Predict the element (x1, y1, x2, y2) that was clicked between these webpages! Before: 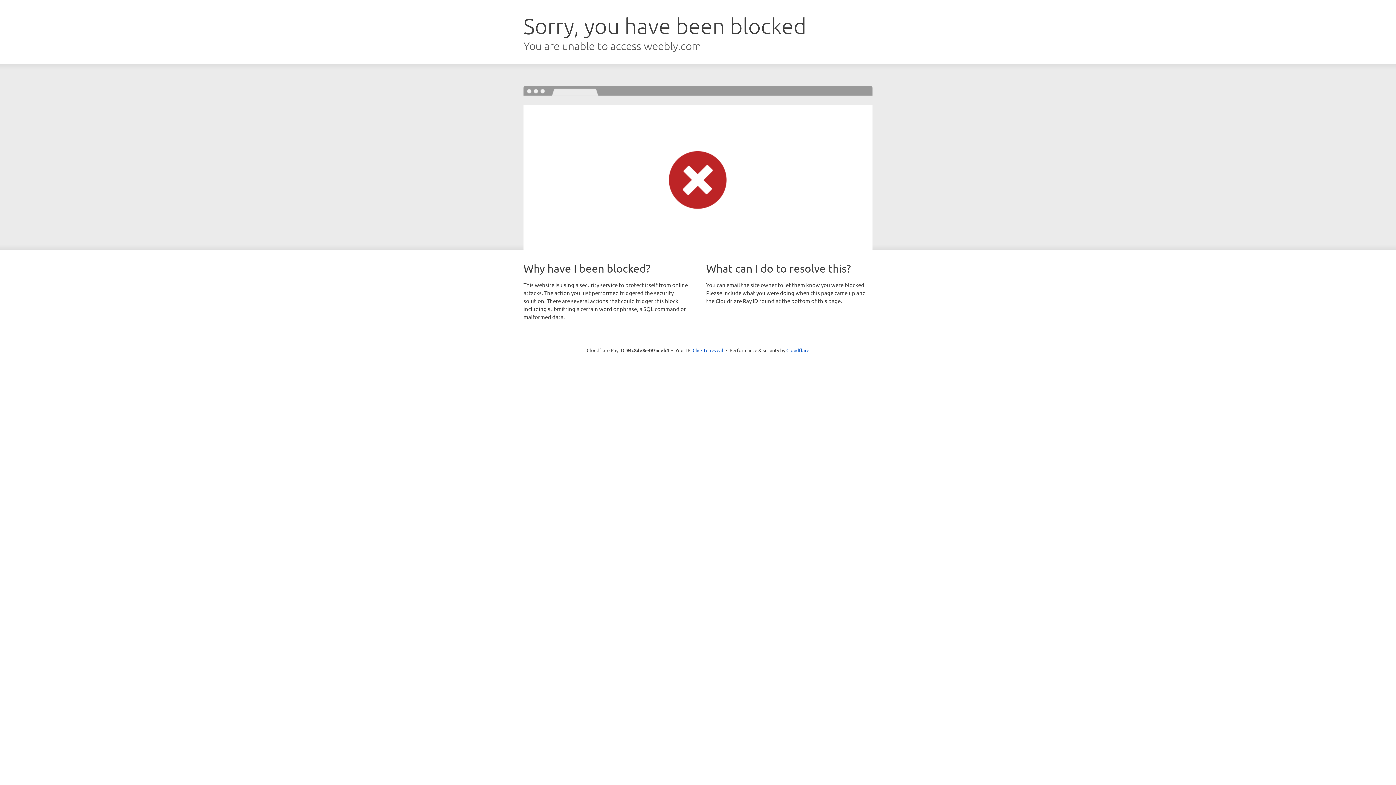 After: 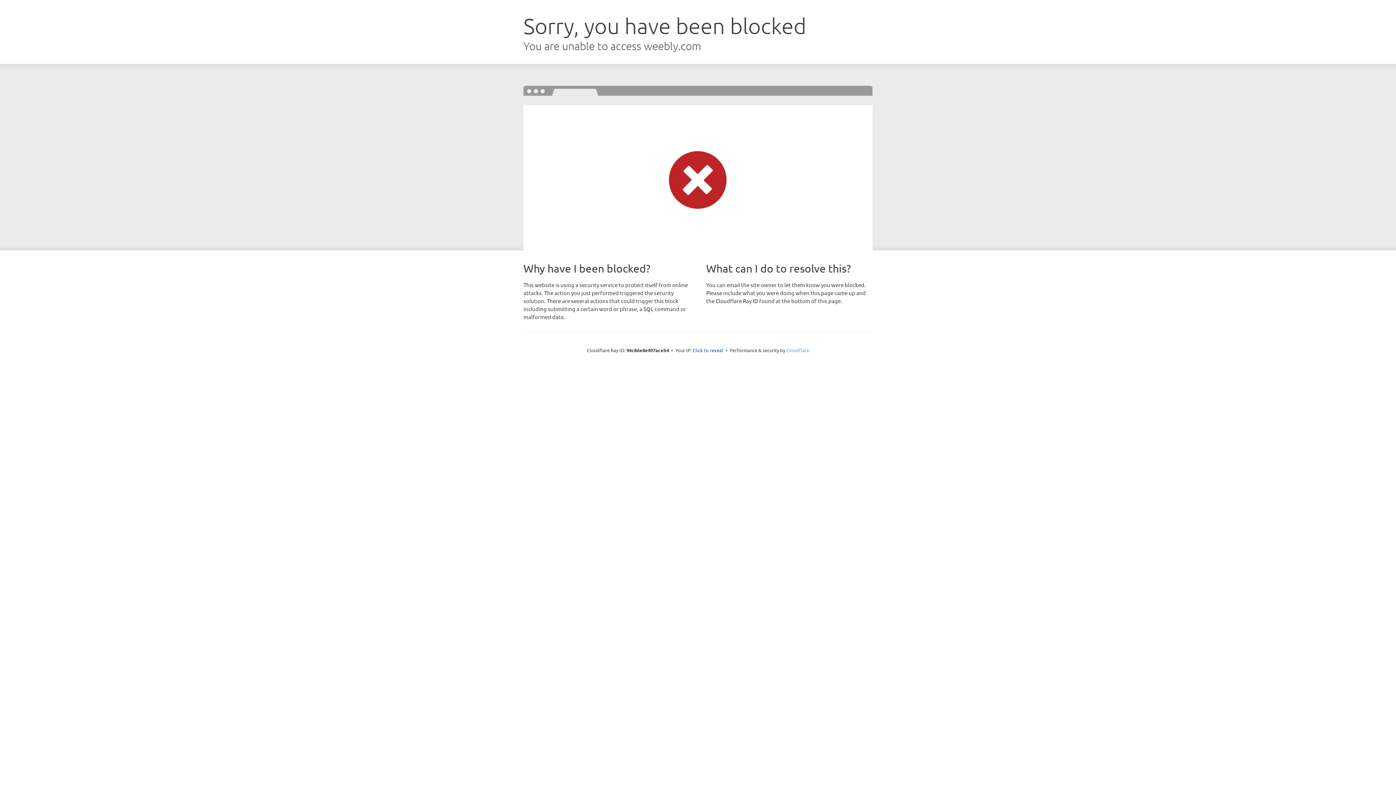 Action: label: Cloudflare bbox: (786, 347, 809, 353)